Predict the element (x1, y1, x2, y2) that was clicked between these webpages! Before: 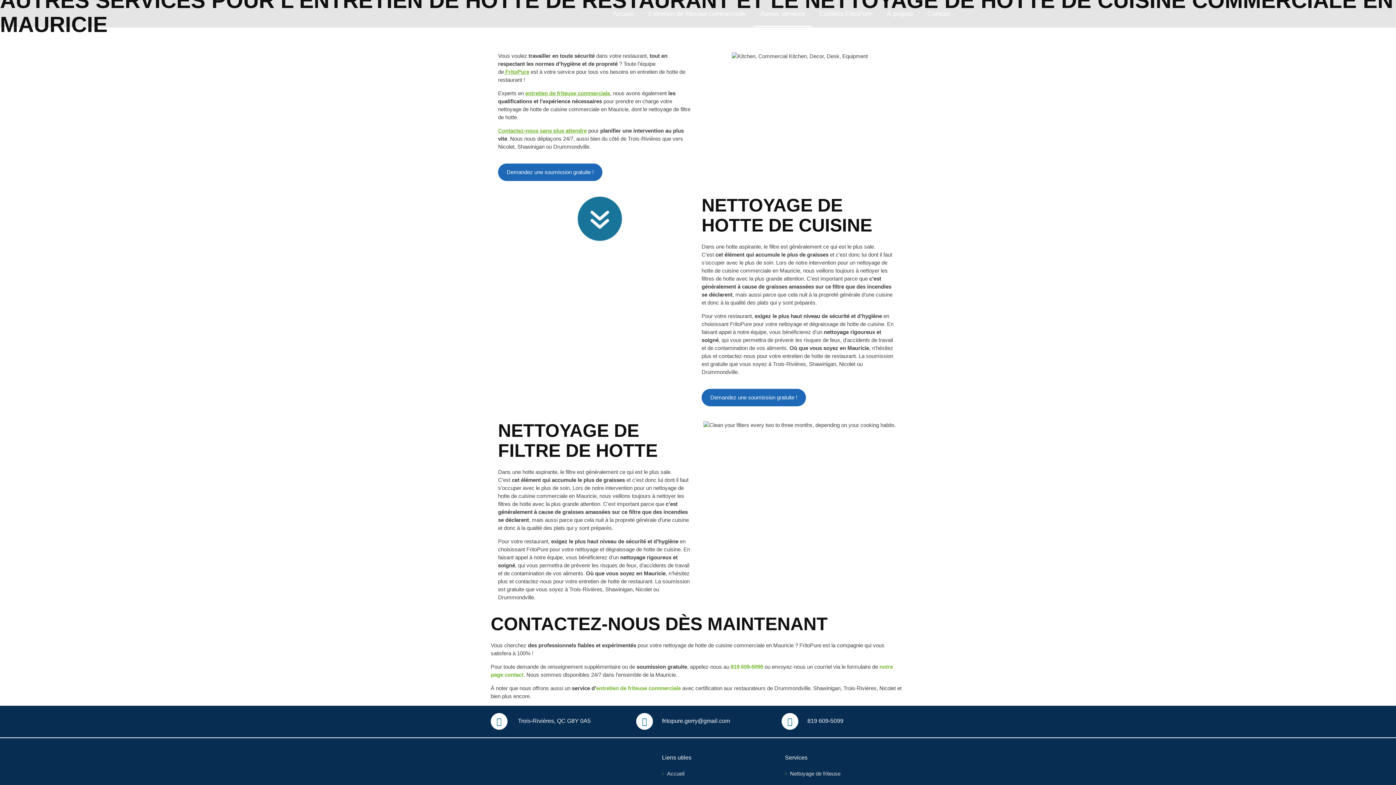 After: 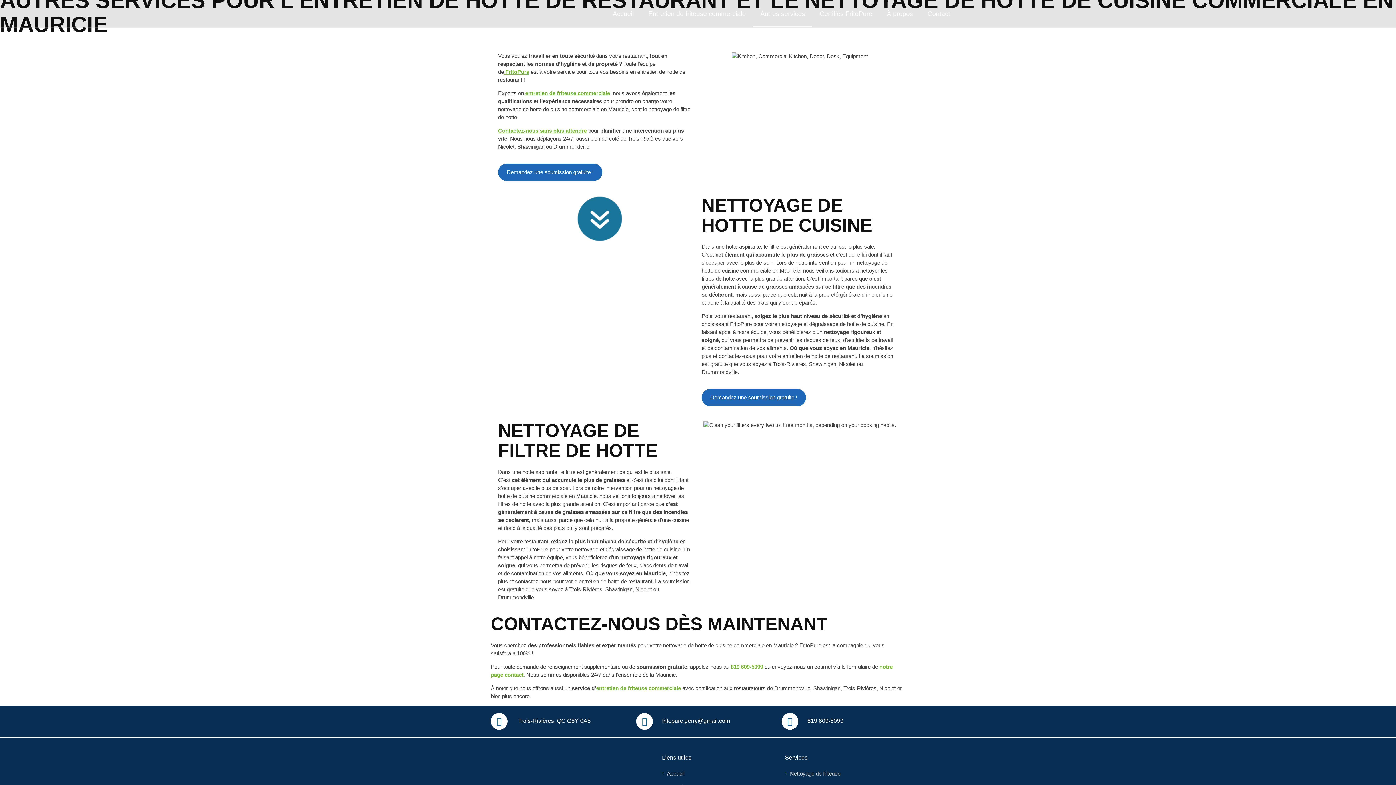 Action: bbox: (662, 718, 730, 724) label: fritopure.gerry@gmail.com